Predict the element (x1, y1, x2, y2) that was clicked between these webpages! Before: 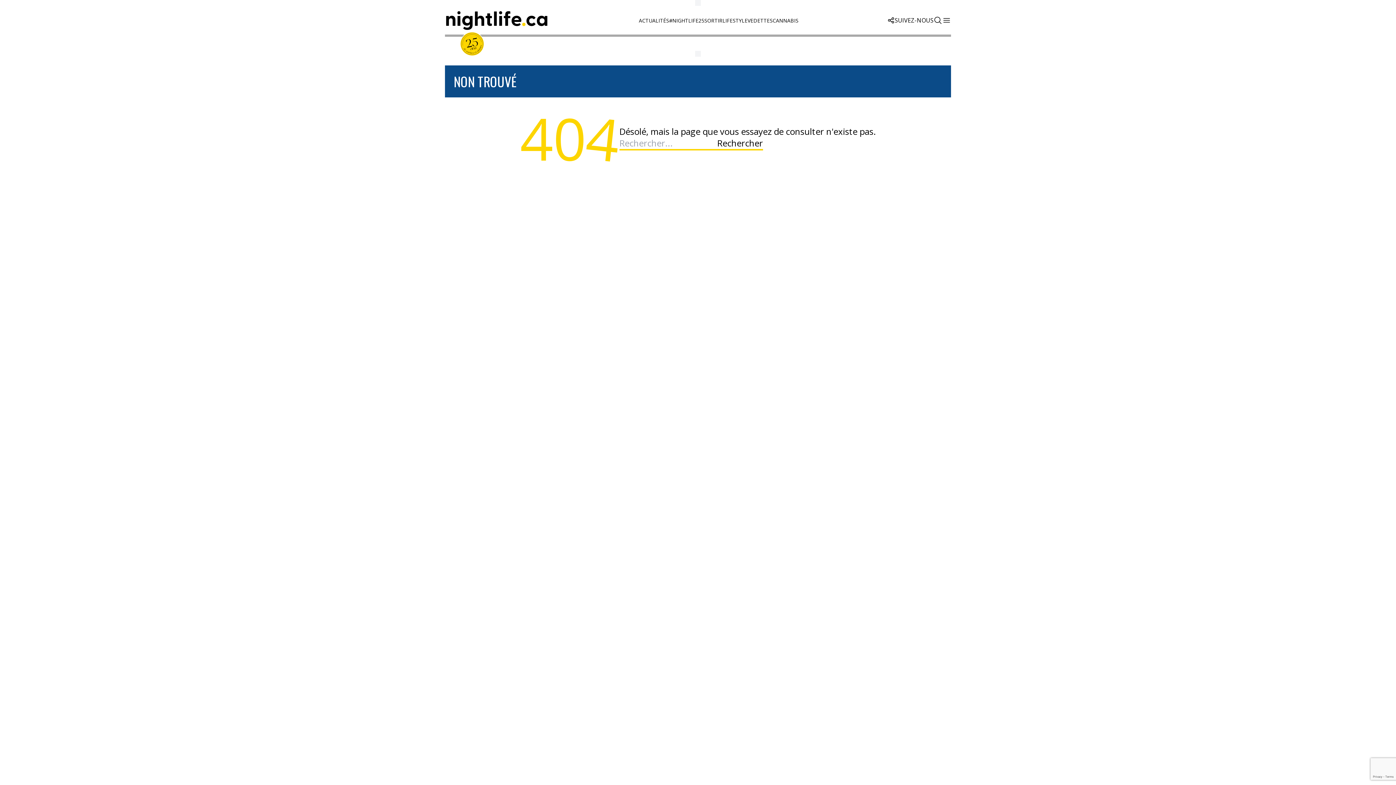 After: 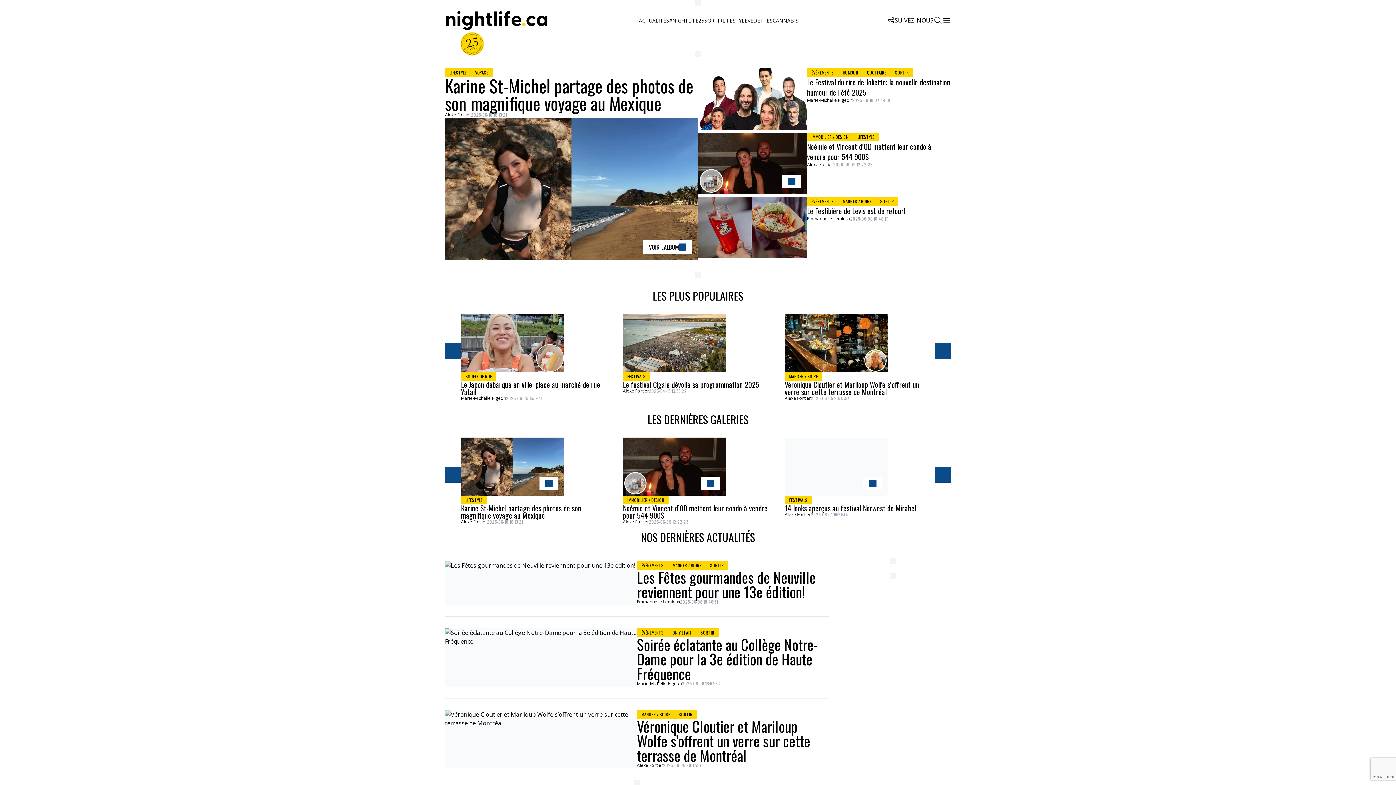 Action: bbox: (445, 8, 550, 32)